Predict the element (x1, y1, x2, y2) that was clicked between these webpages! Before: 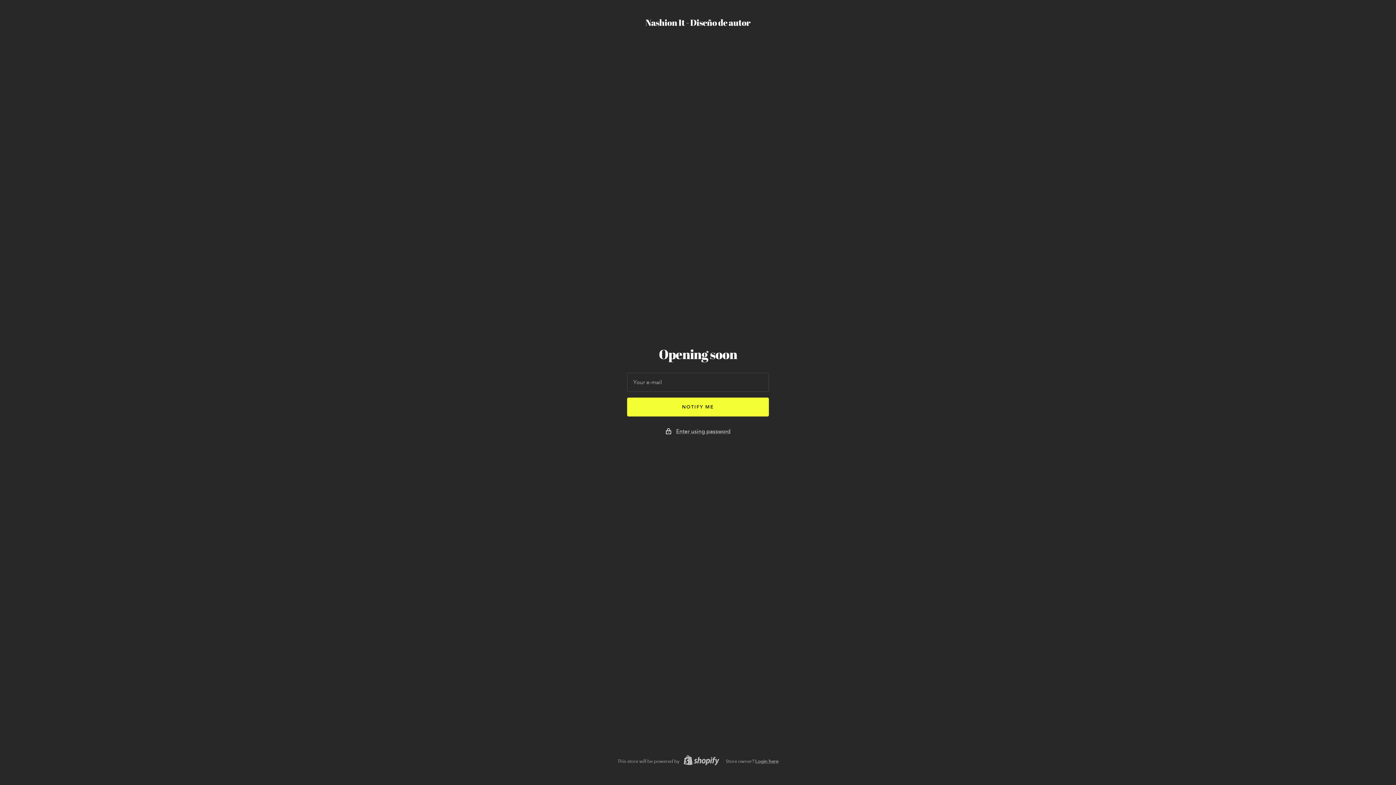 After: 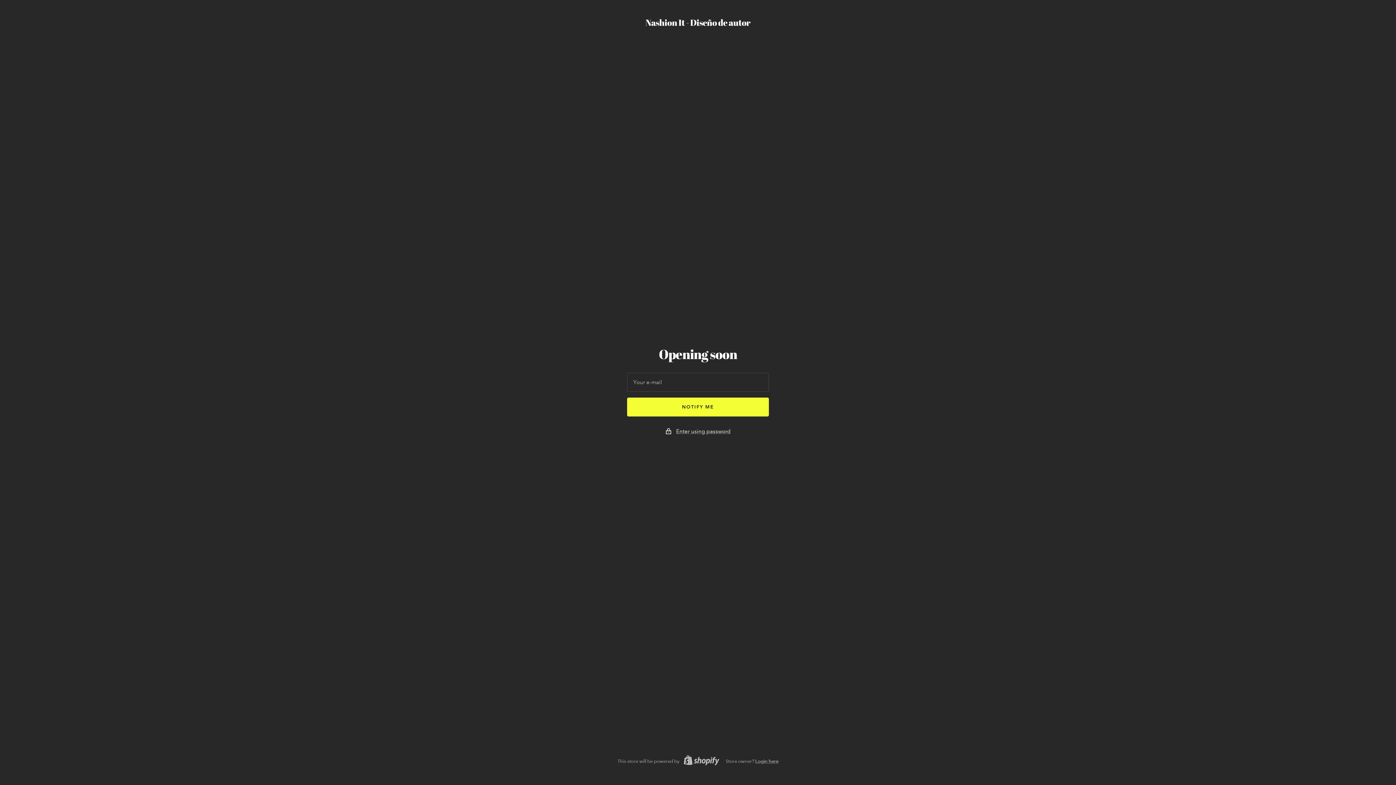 Action: label: Shopify bbox: (679, 755, 719, 768)